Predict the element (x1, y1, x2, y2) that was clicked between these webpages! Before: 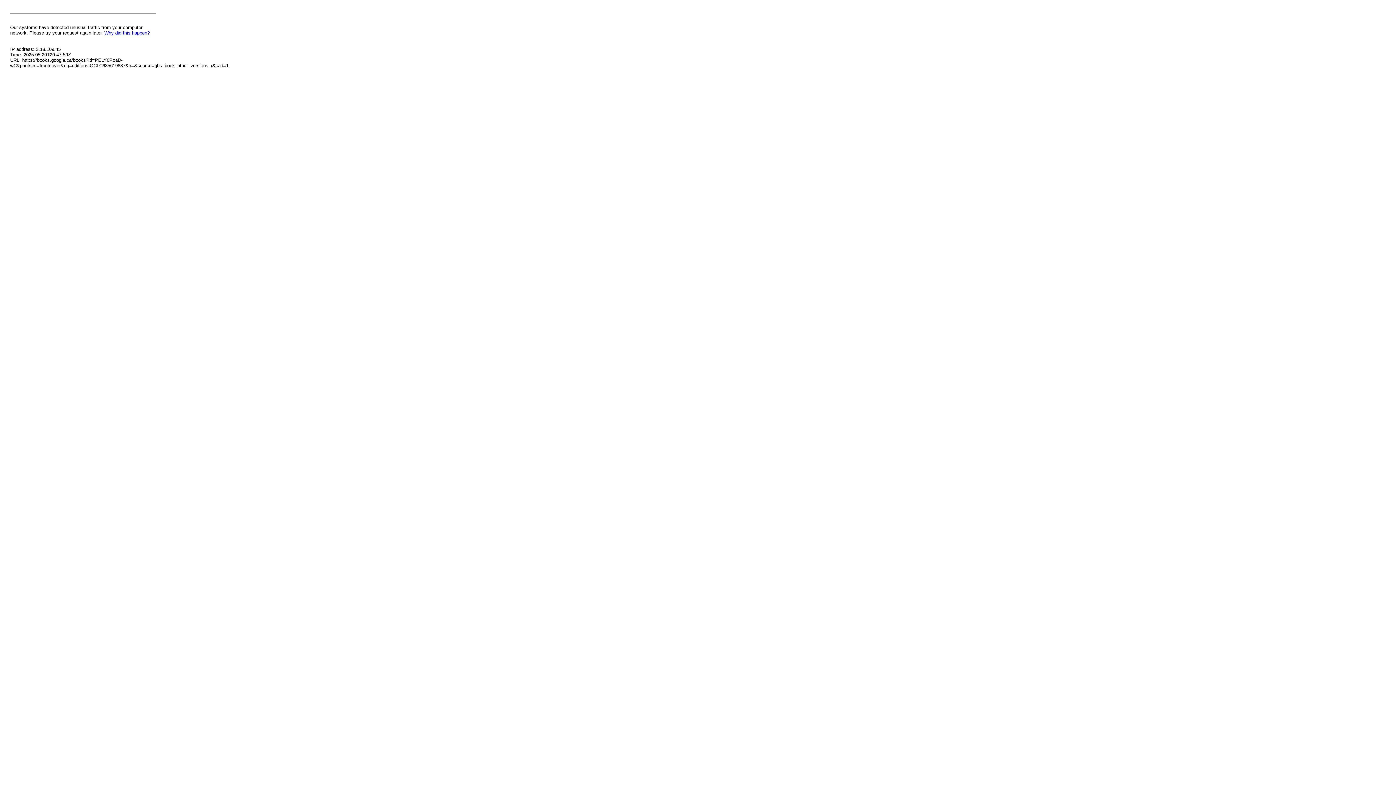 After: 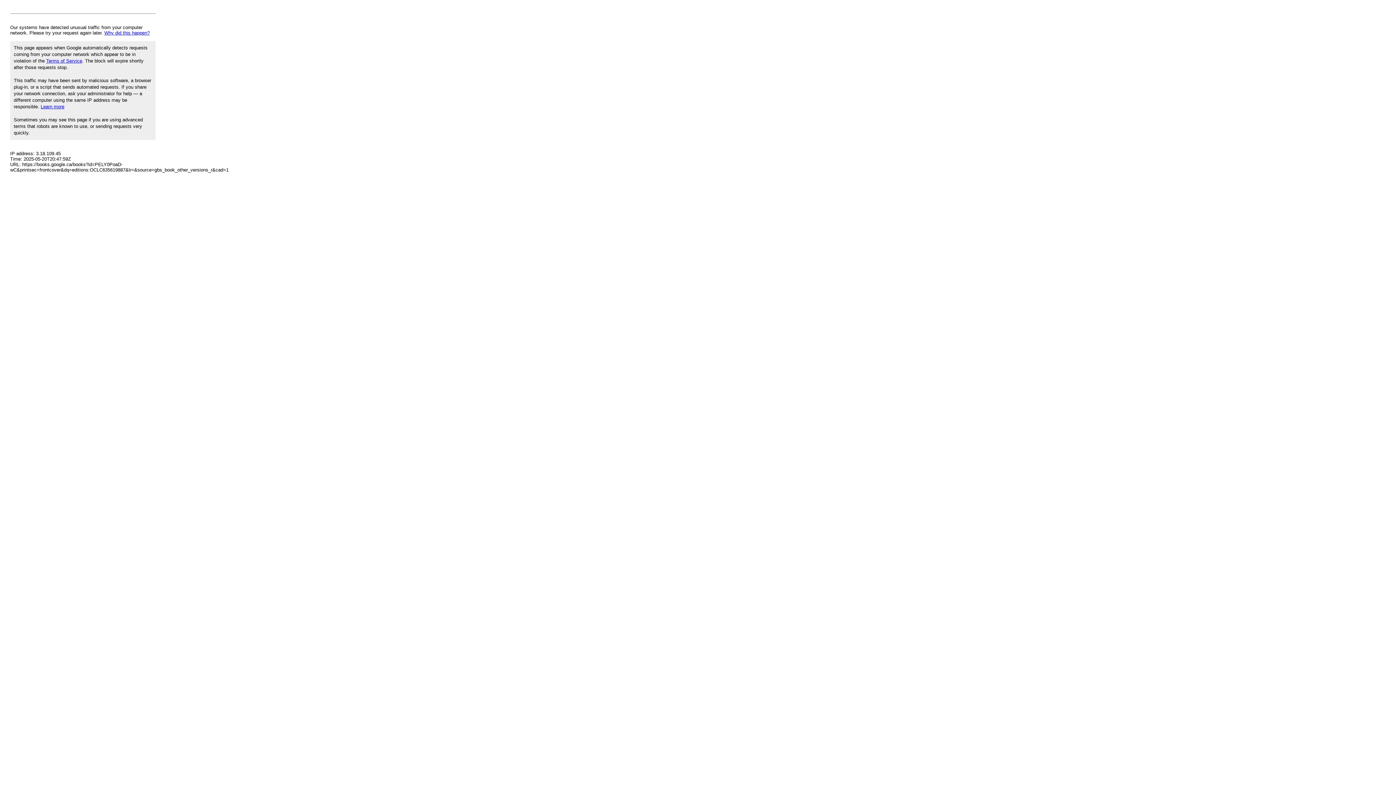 Action: label: Why did this happen? bbox: (104, 30, 149, 35)